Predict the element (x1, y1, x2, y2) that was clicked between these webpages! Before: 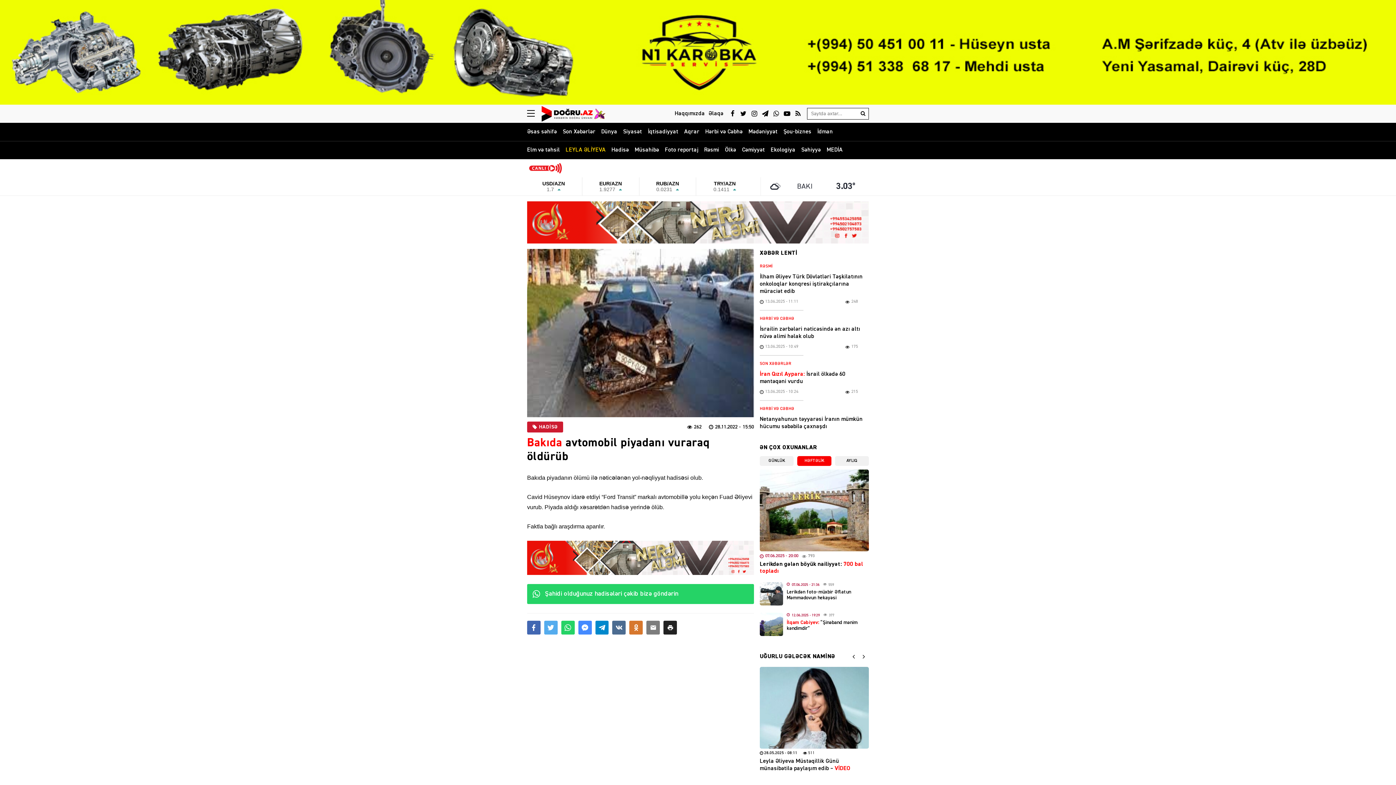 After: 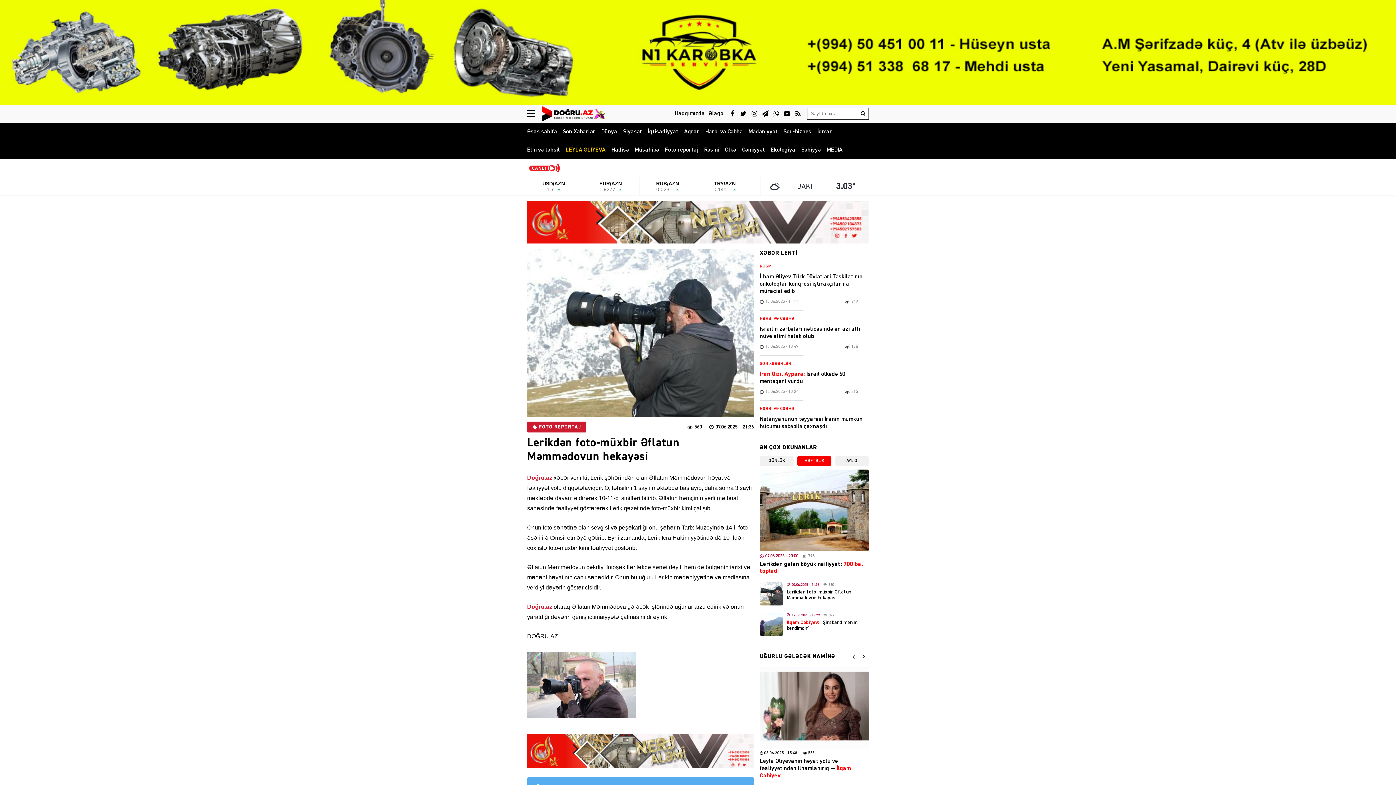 Action: bbox: (760, 582, 783, 605)